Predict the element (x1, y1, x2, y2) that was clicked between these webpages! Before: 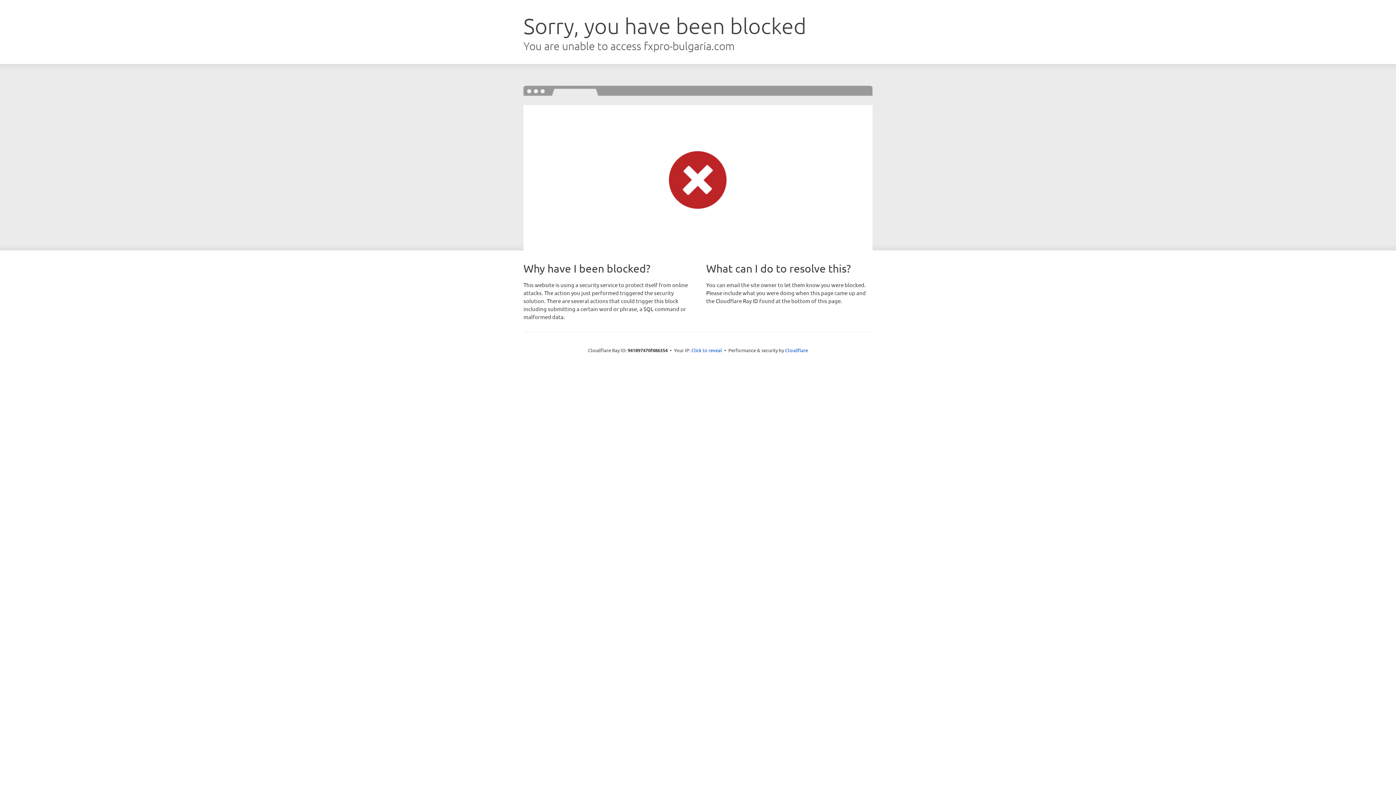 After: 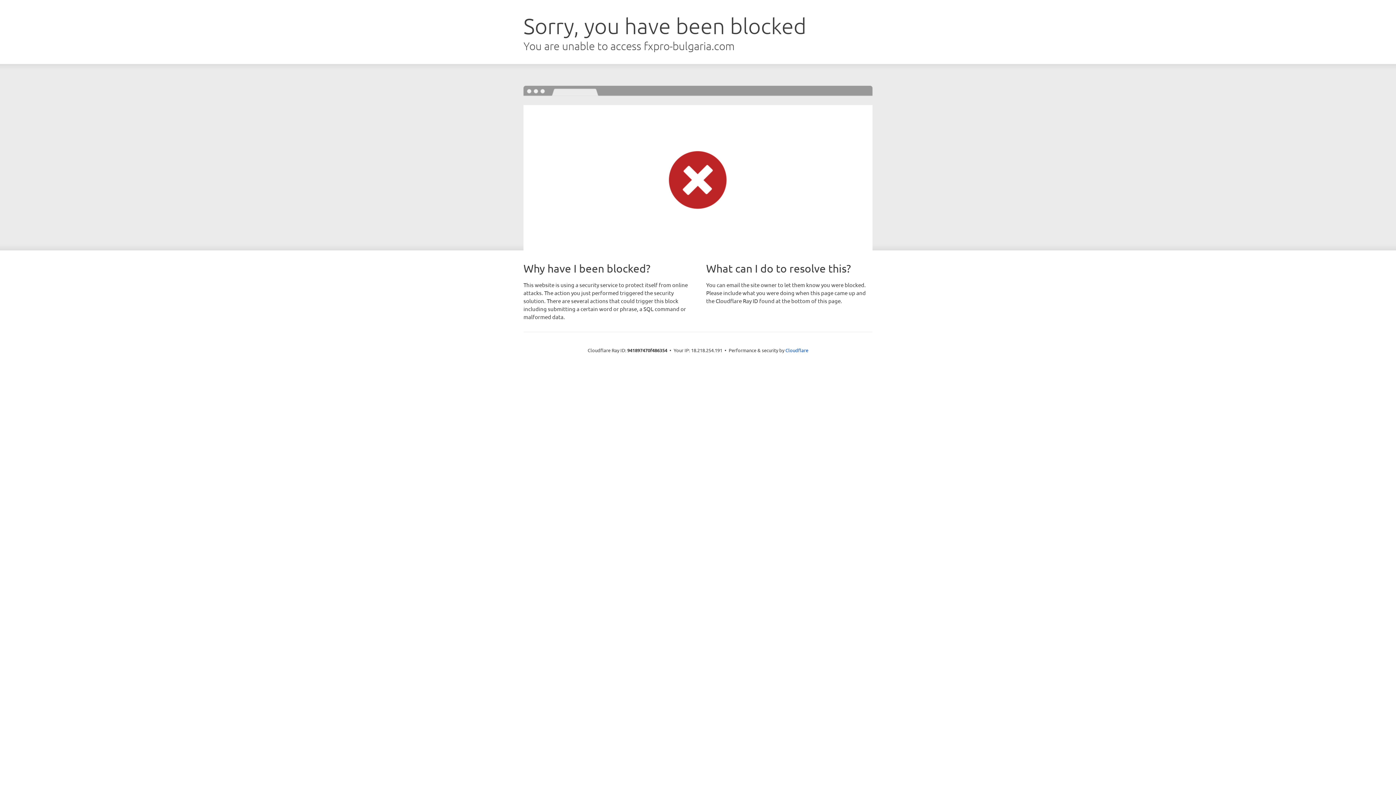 Action: label: Click to reveal bbox: (691, 346, 722, 353)